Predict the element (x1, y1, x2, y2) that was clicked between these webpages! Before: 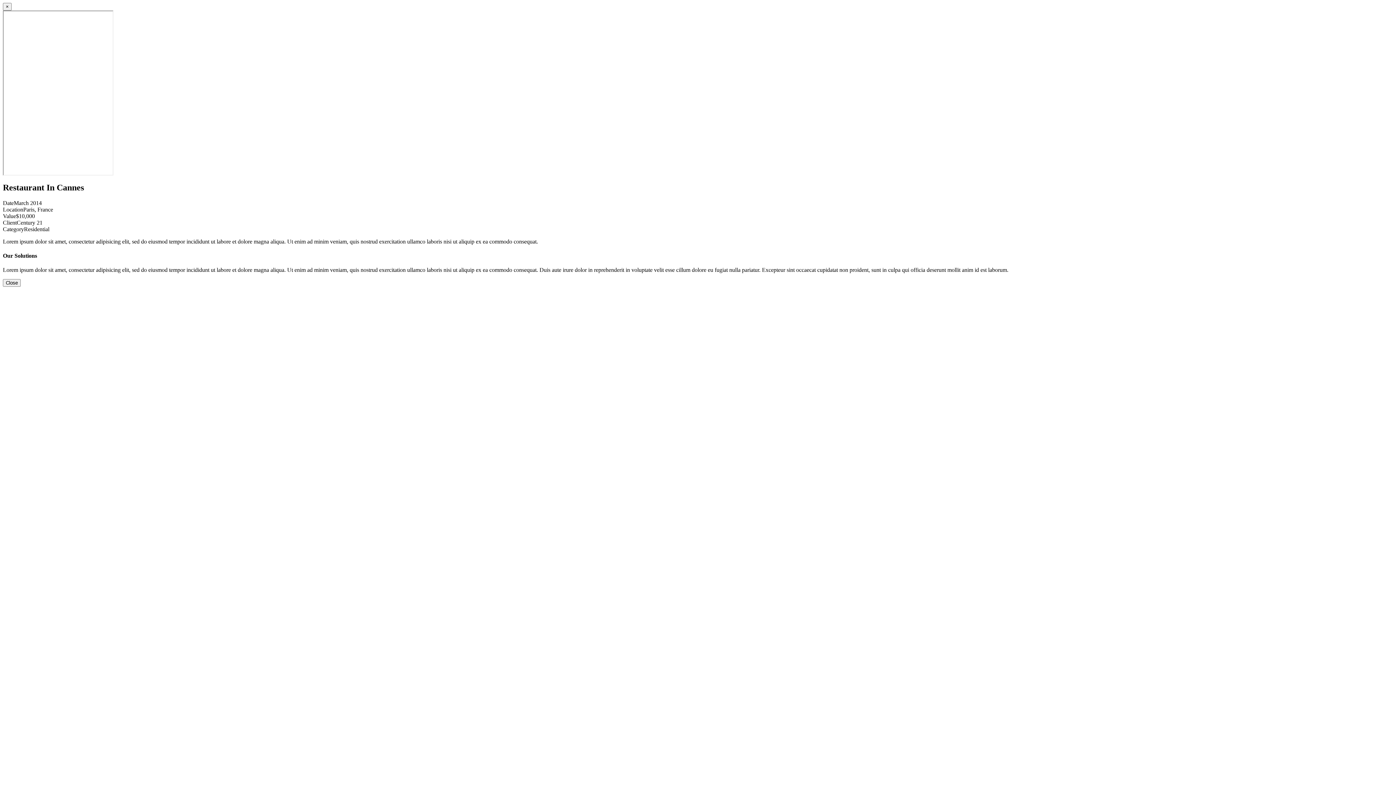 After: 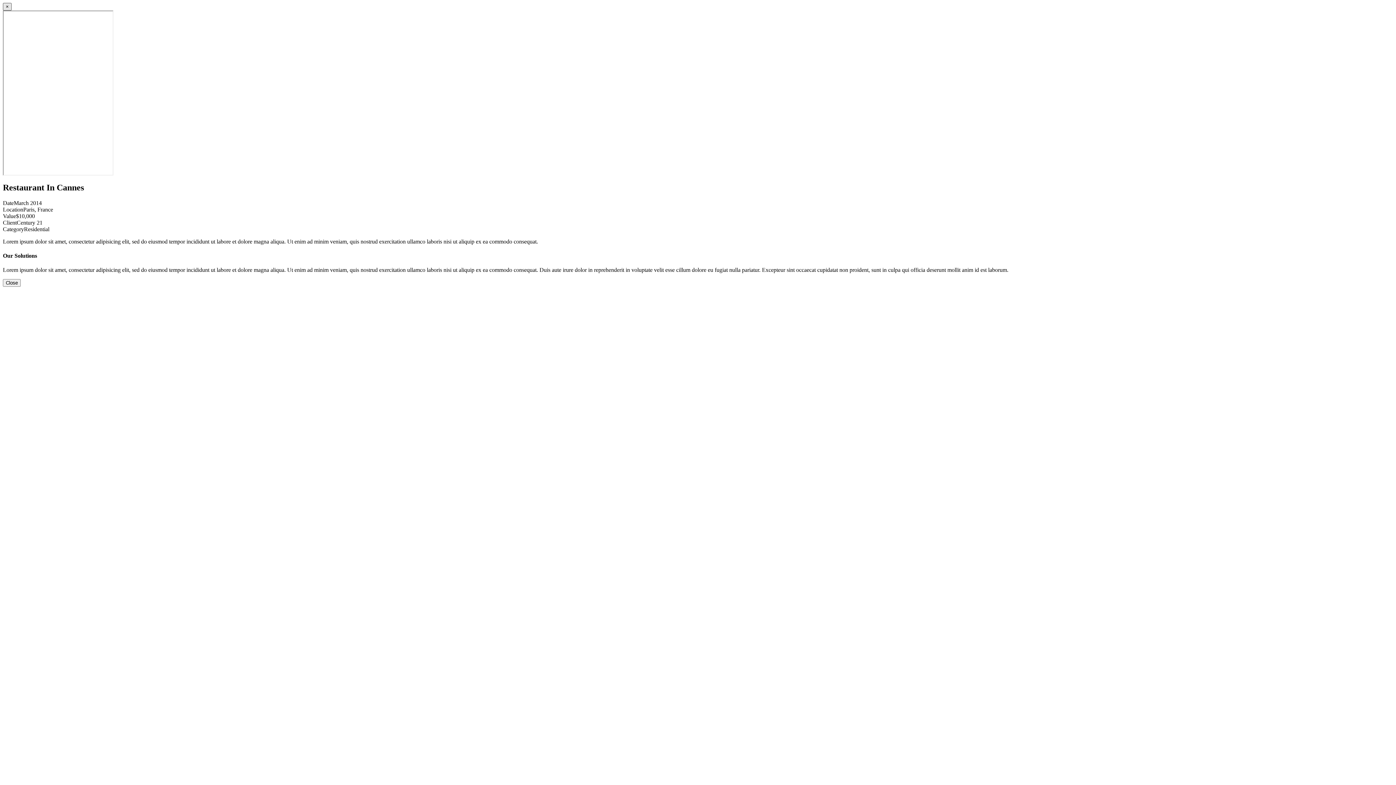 Action: bbox: (2, 2, 11, 10) label: ×